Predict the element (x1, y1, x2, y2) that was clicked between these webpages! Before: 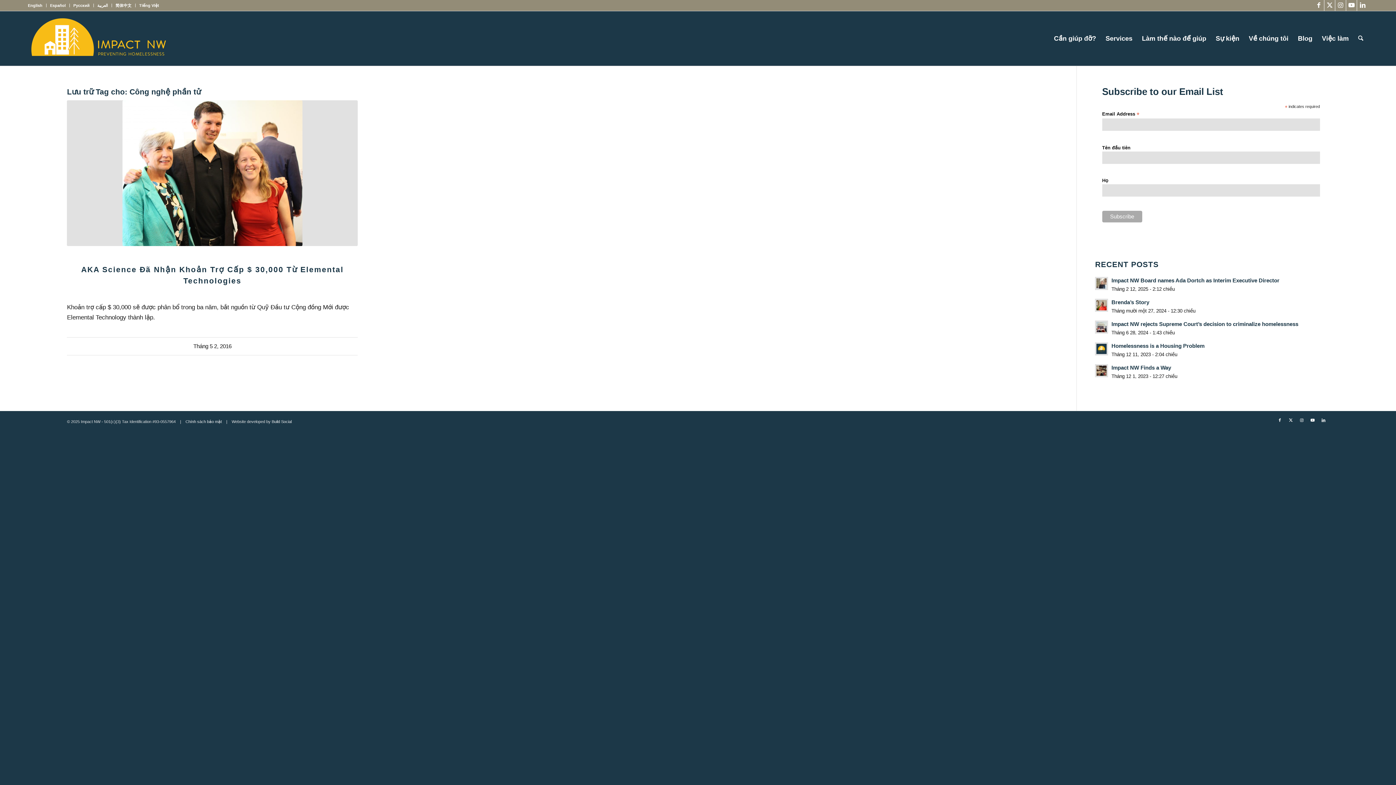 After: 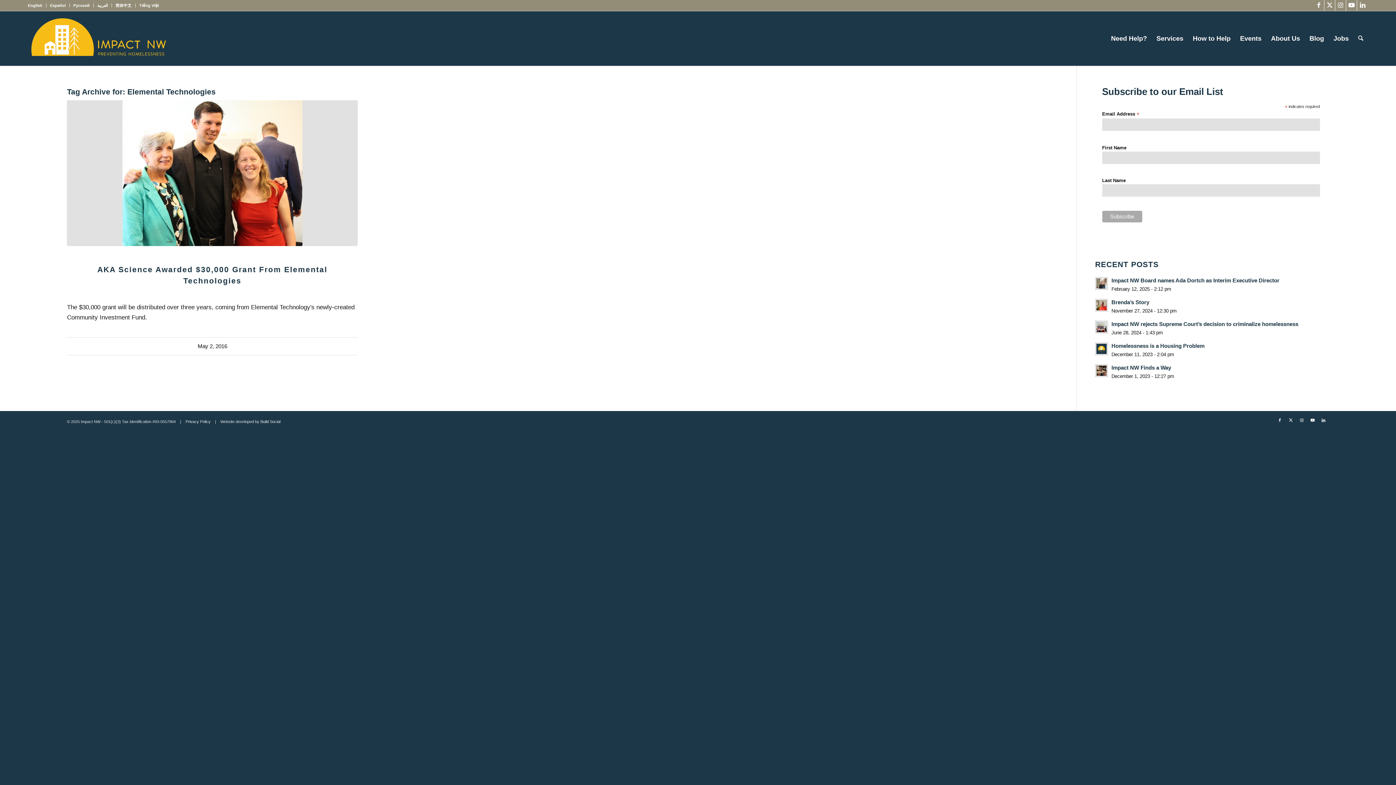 Action: label: English bbox: (27, 0, 42, 10)